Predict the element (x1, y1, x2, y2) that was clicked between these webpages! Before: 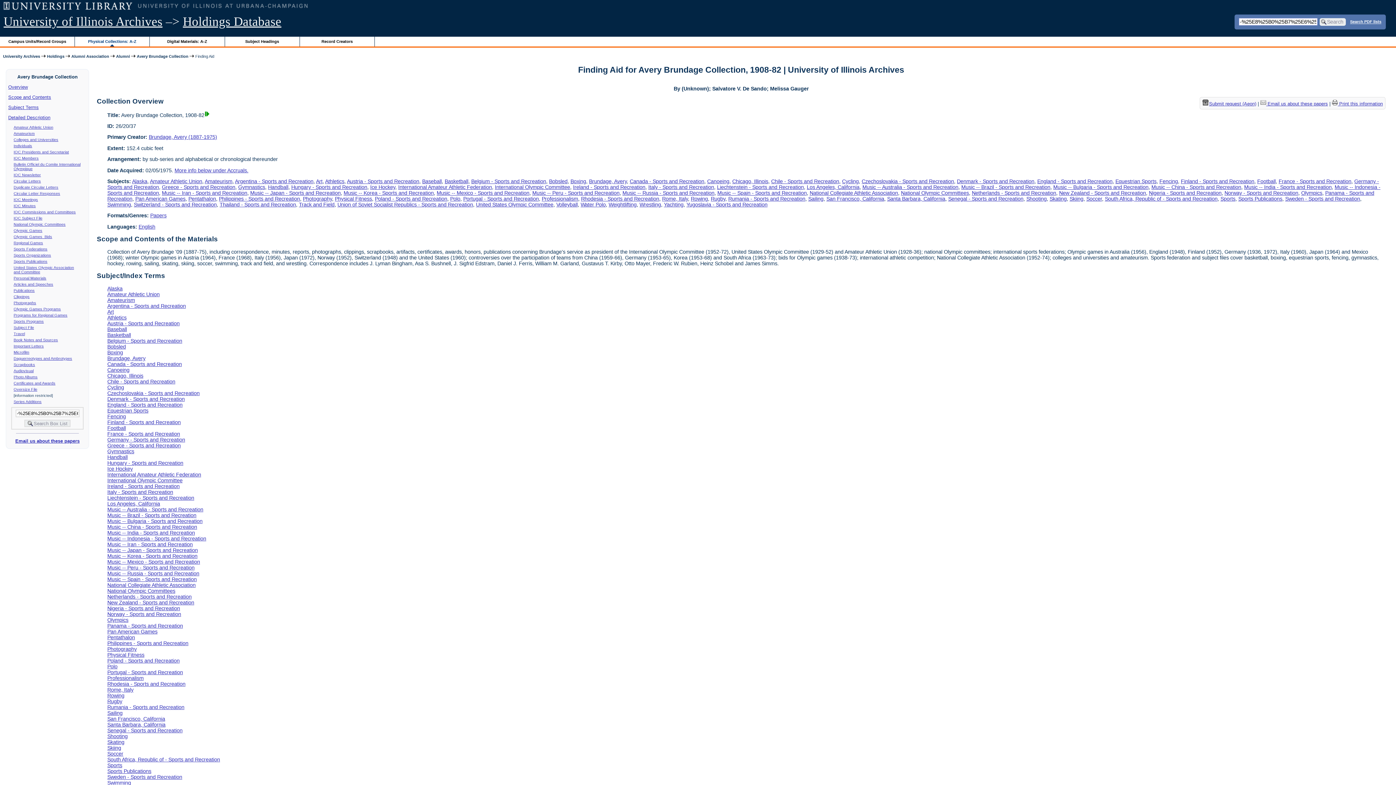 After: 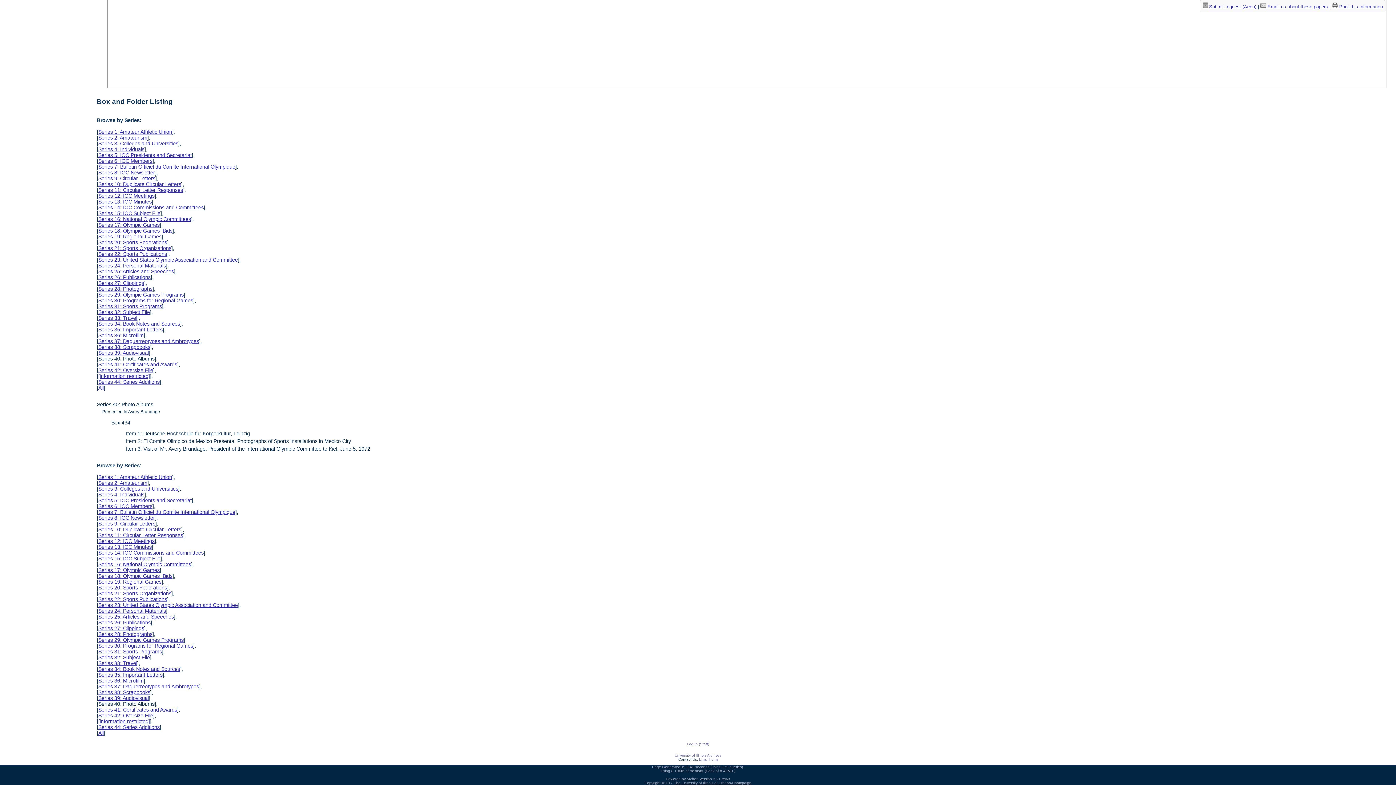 Action: label: Photo Albums bbox: (13, 374, 37, 379)